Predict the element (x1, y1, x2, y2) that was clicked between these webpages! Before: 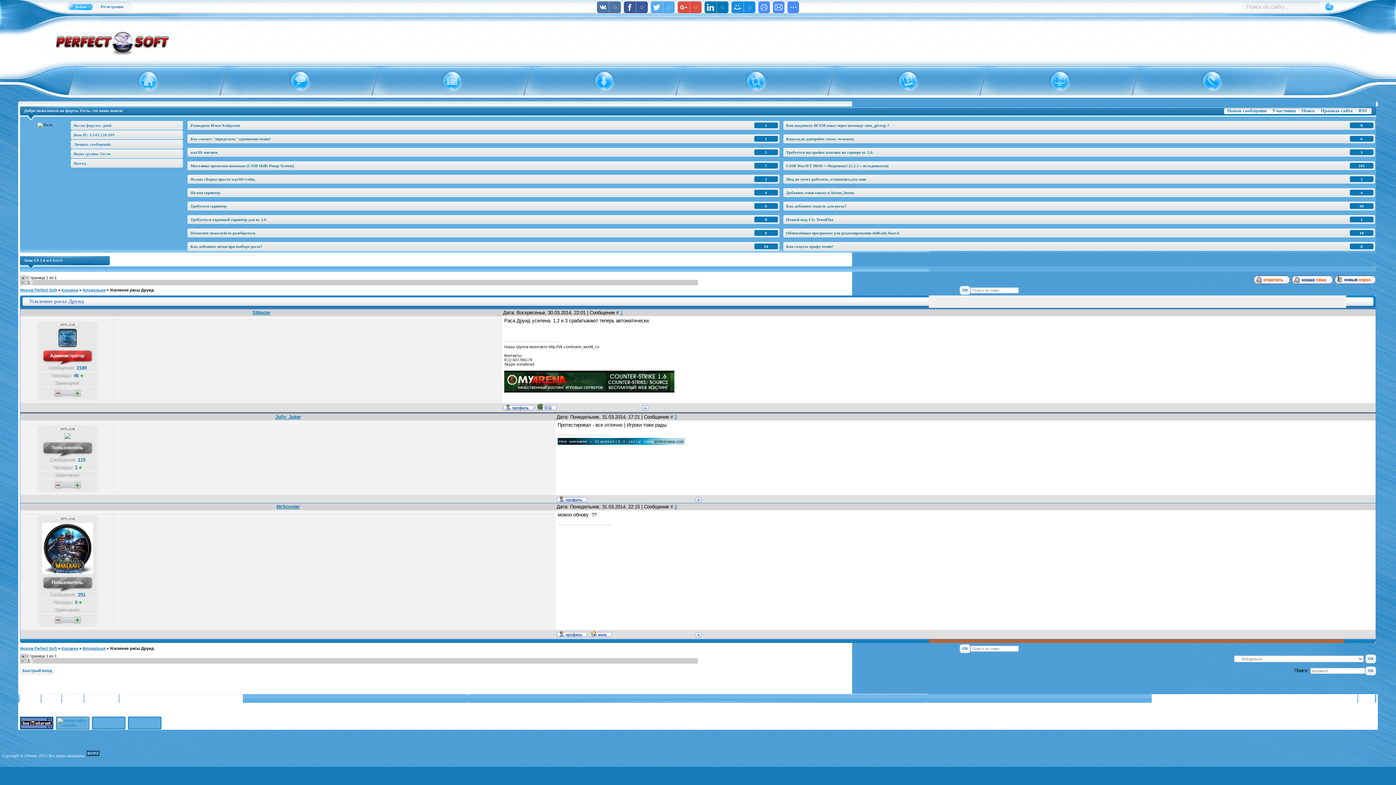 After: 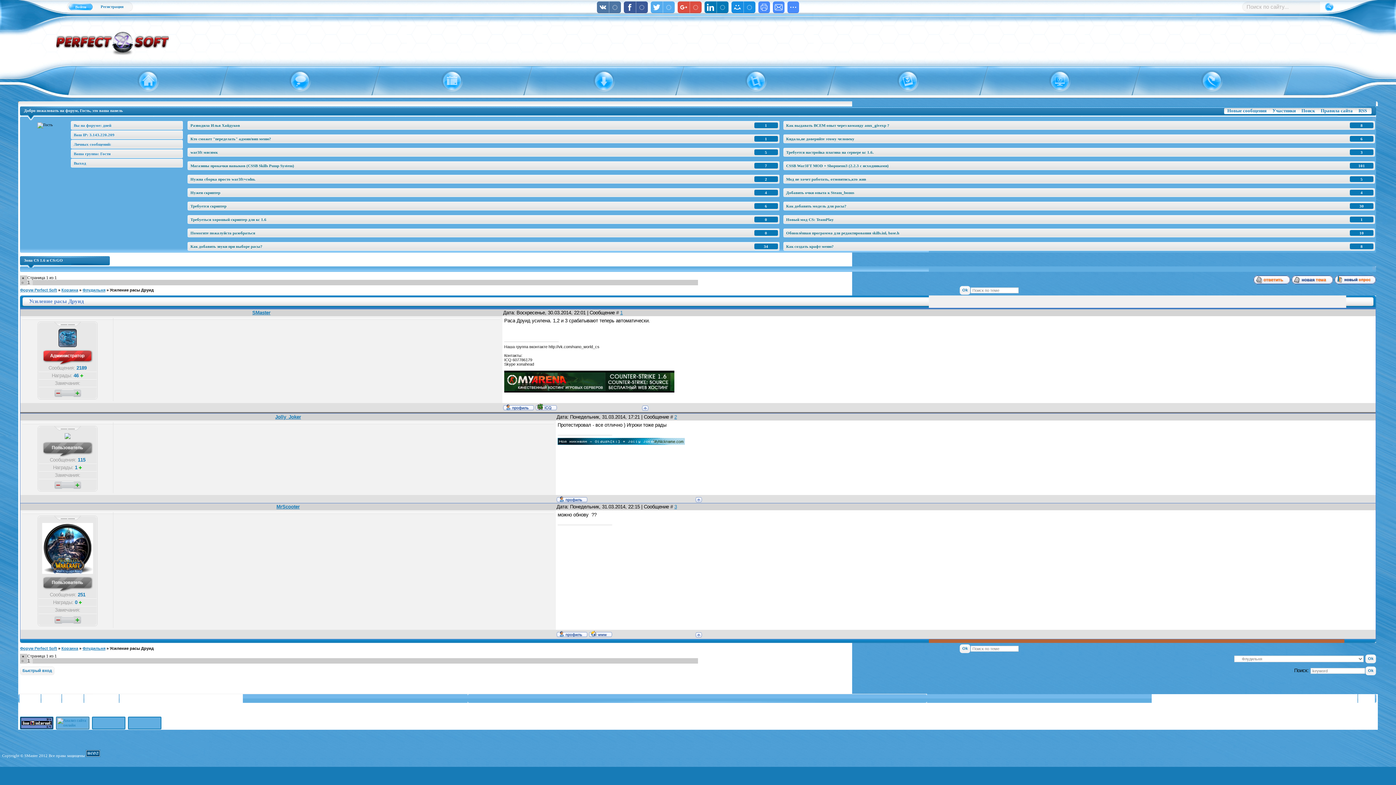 Action: label: Усиление расы Друид bbox: (109, 646, 153, 650)